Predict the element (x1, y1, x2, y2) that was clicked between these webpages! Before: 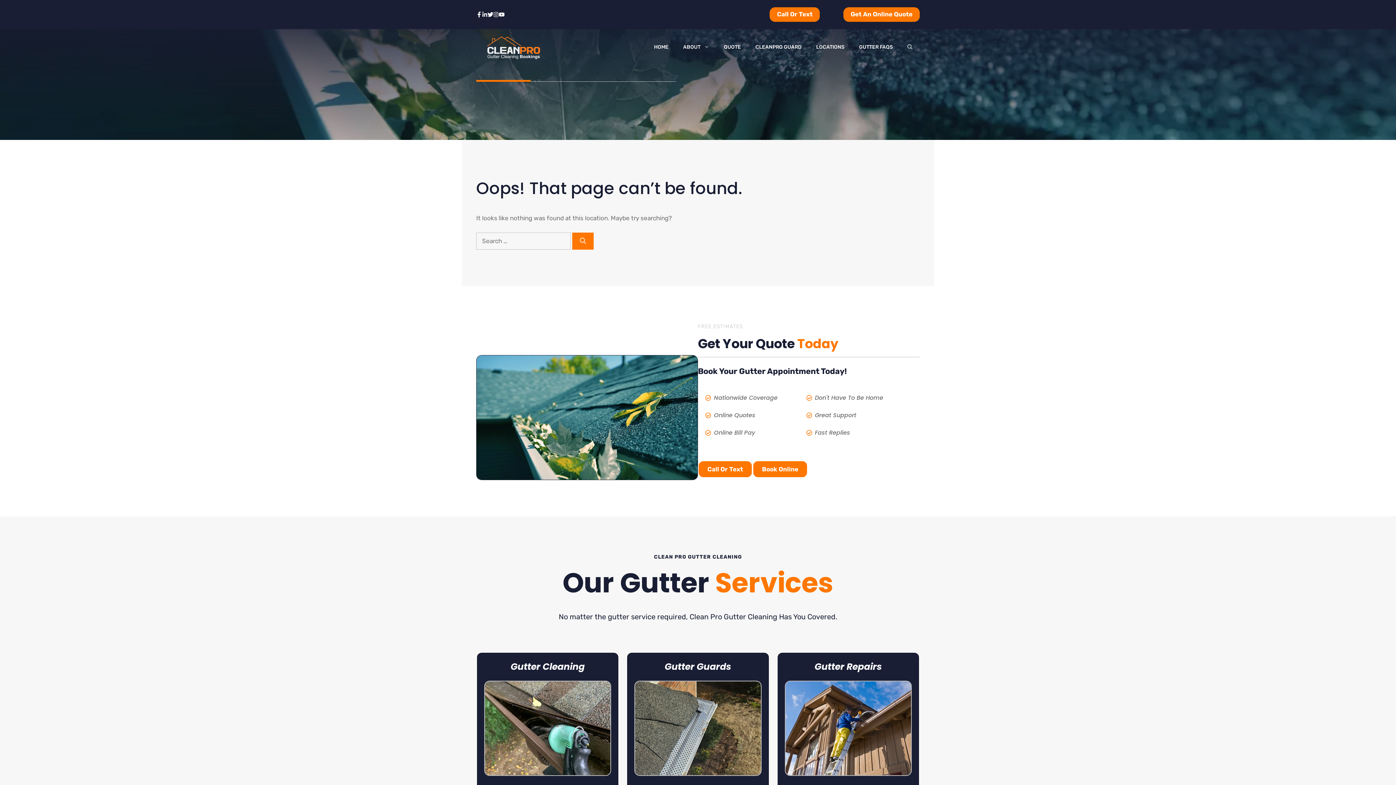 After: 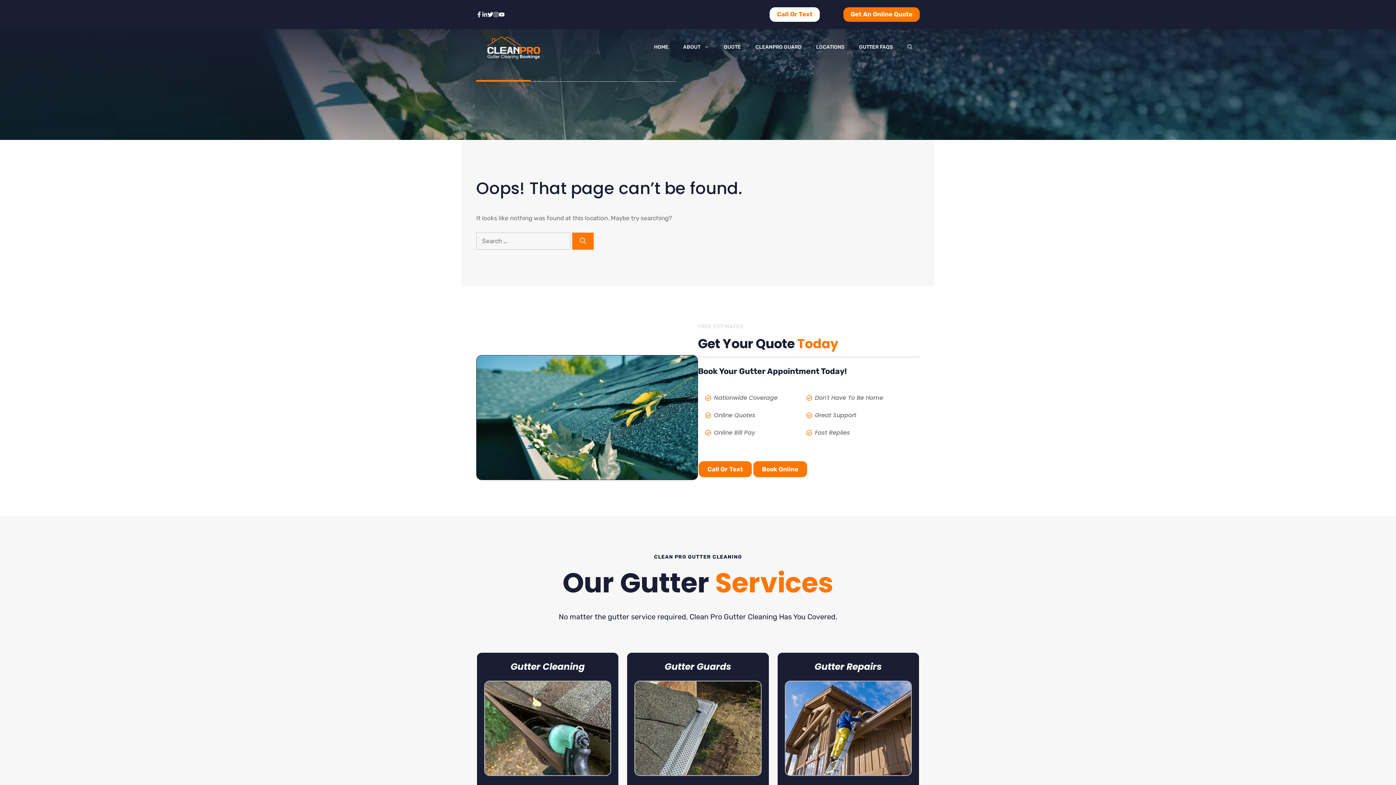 Action: bbox: (769, 7, 820, 21) label: Call Or Text